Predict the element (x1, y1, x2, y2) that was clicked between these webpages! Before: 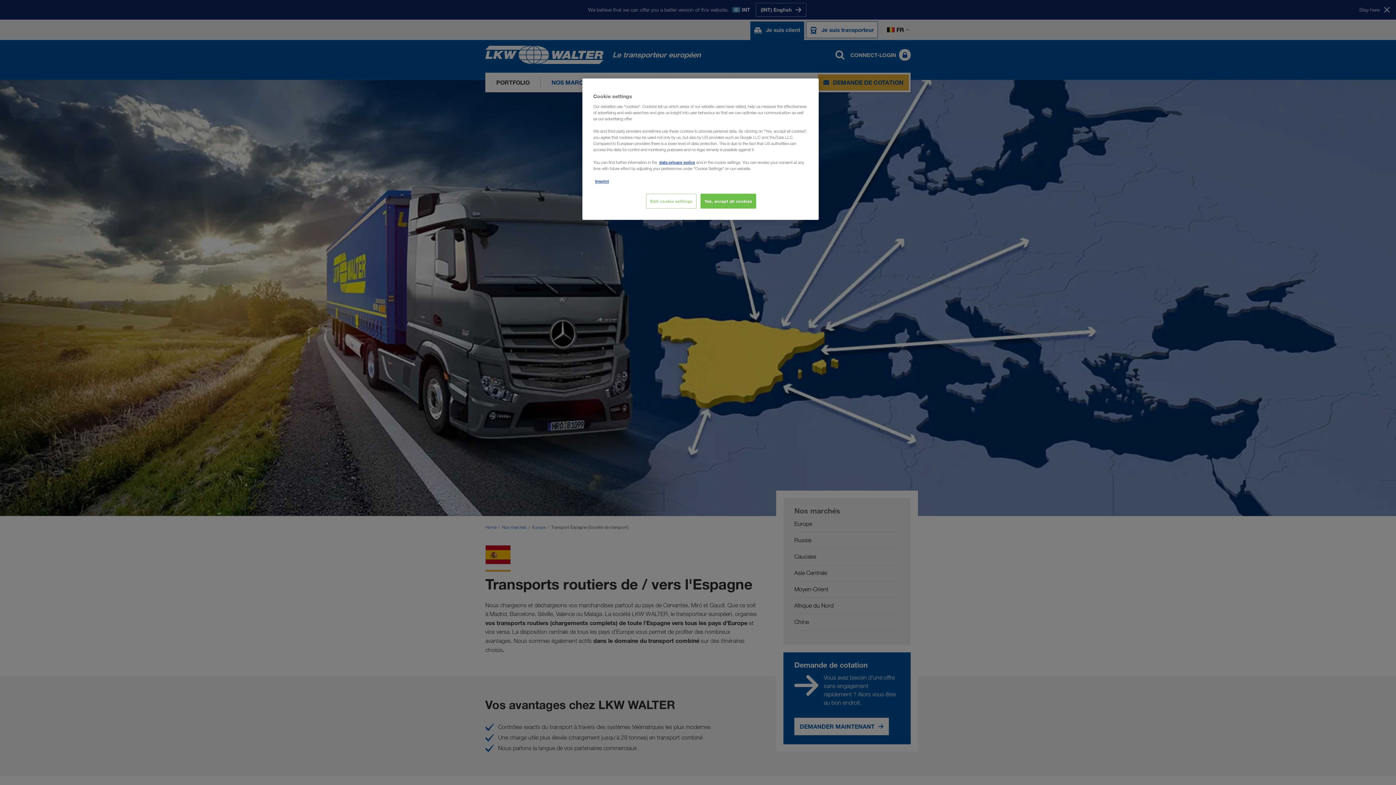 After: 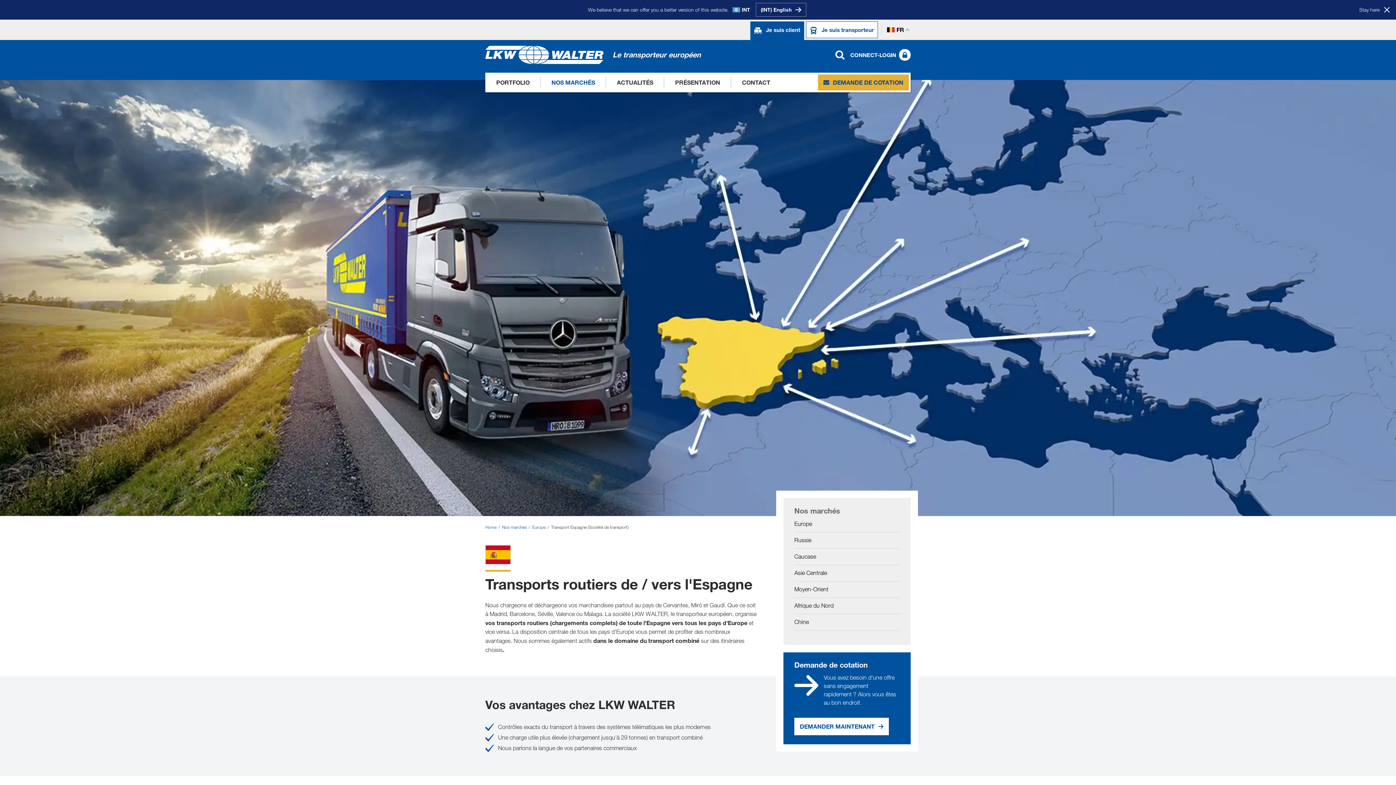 Action: label: Yes, accept all cookies bbox: (700, 193, 756, 208)